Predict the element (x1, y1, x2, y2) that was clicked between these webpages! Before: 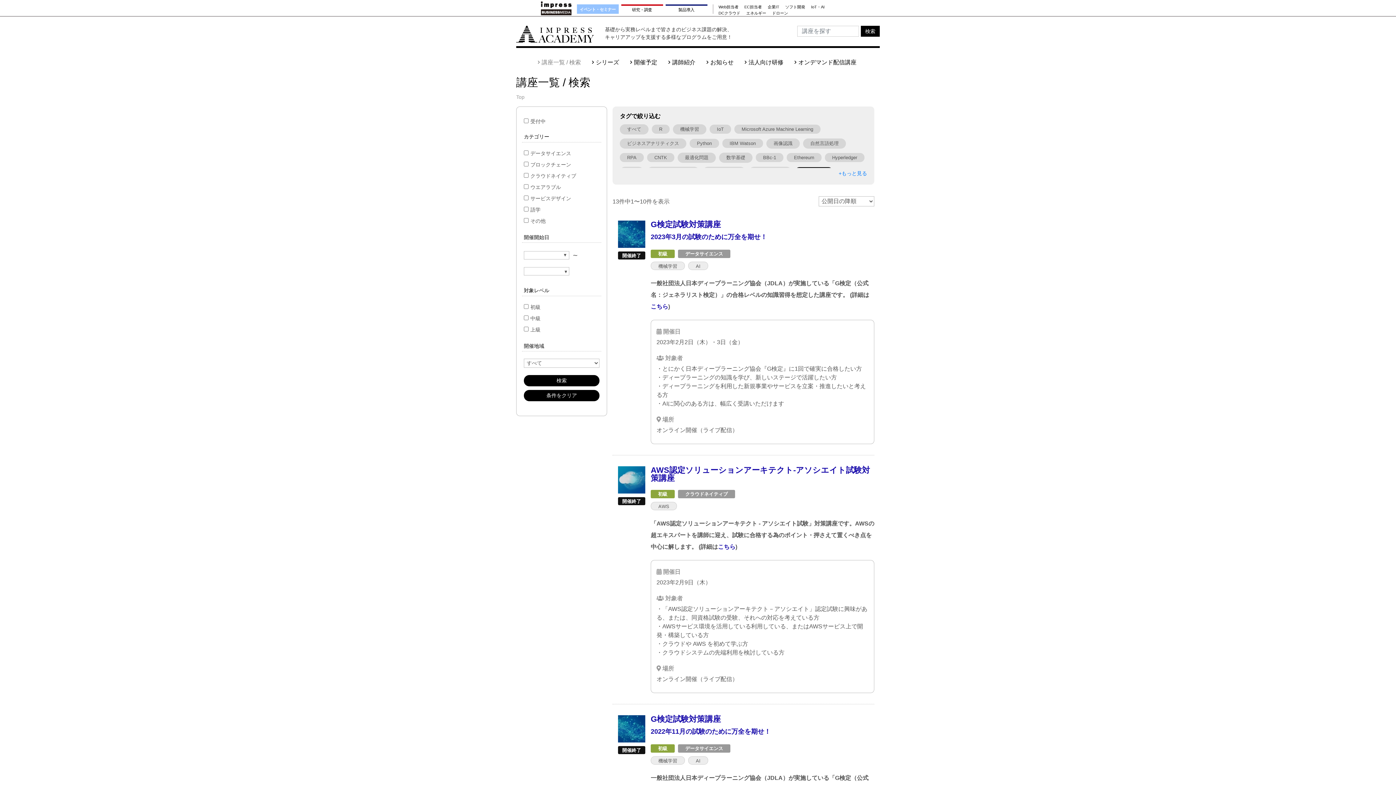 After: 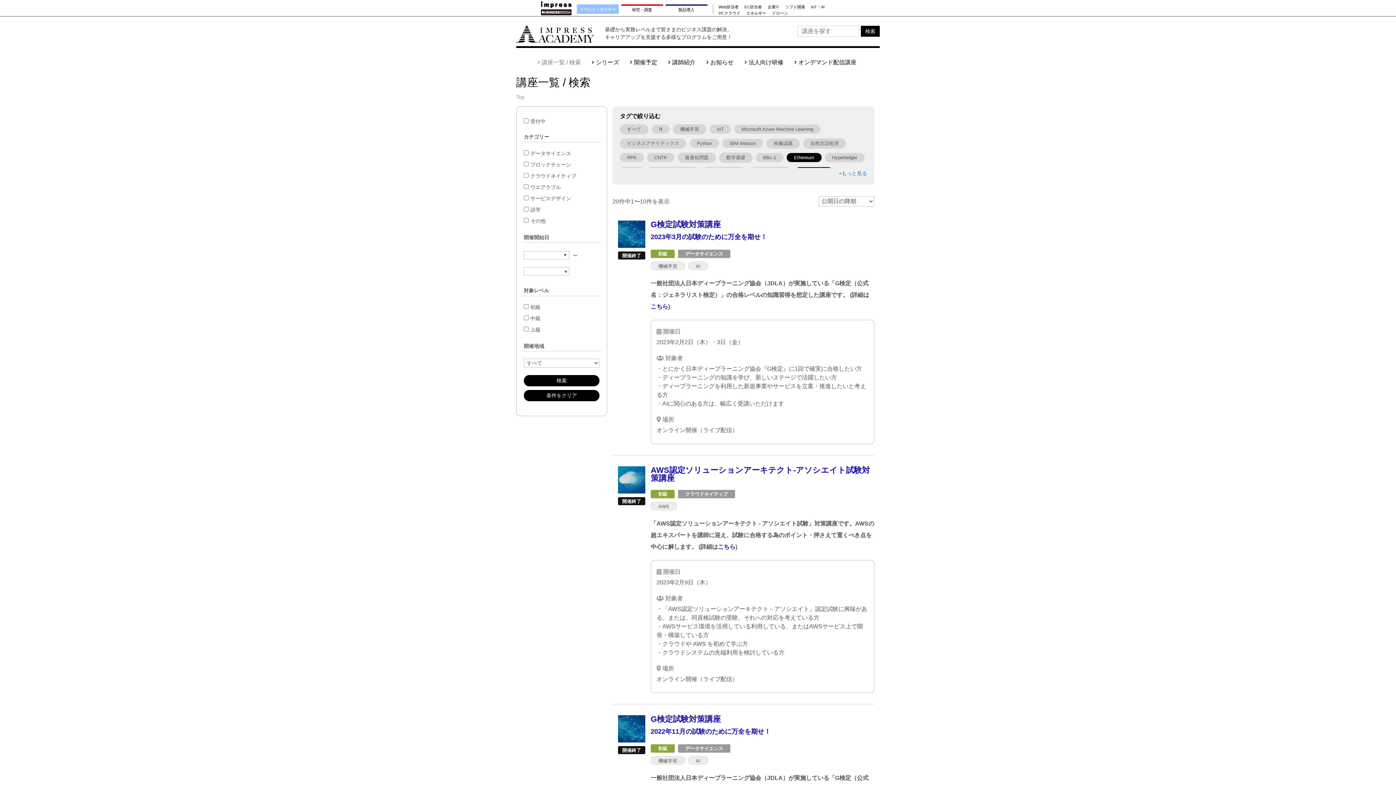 Action: label: Ethereum bbox: (786, 153, 821, 162)